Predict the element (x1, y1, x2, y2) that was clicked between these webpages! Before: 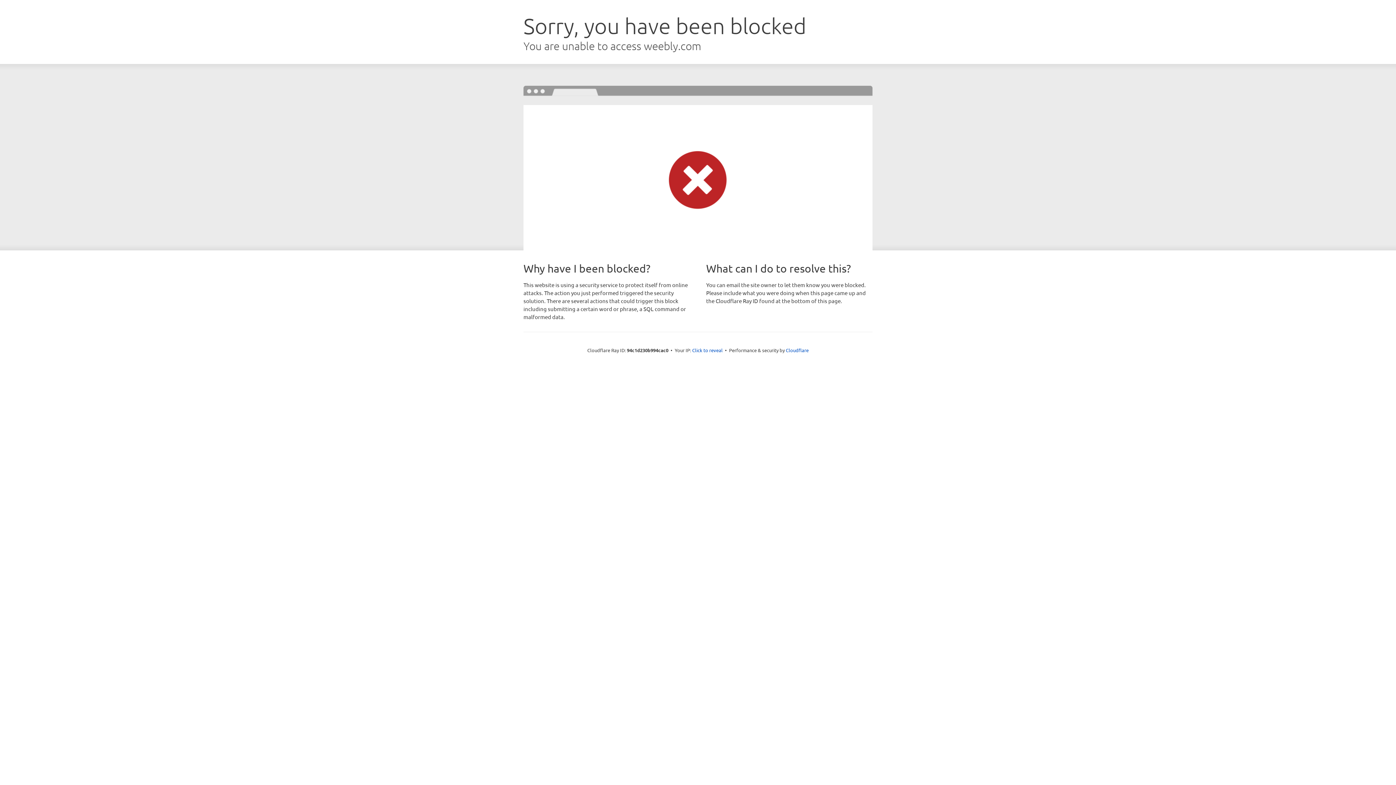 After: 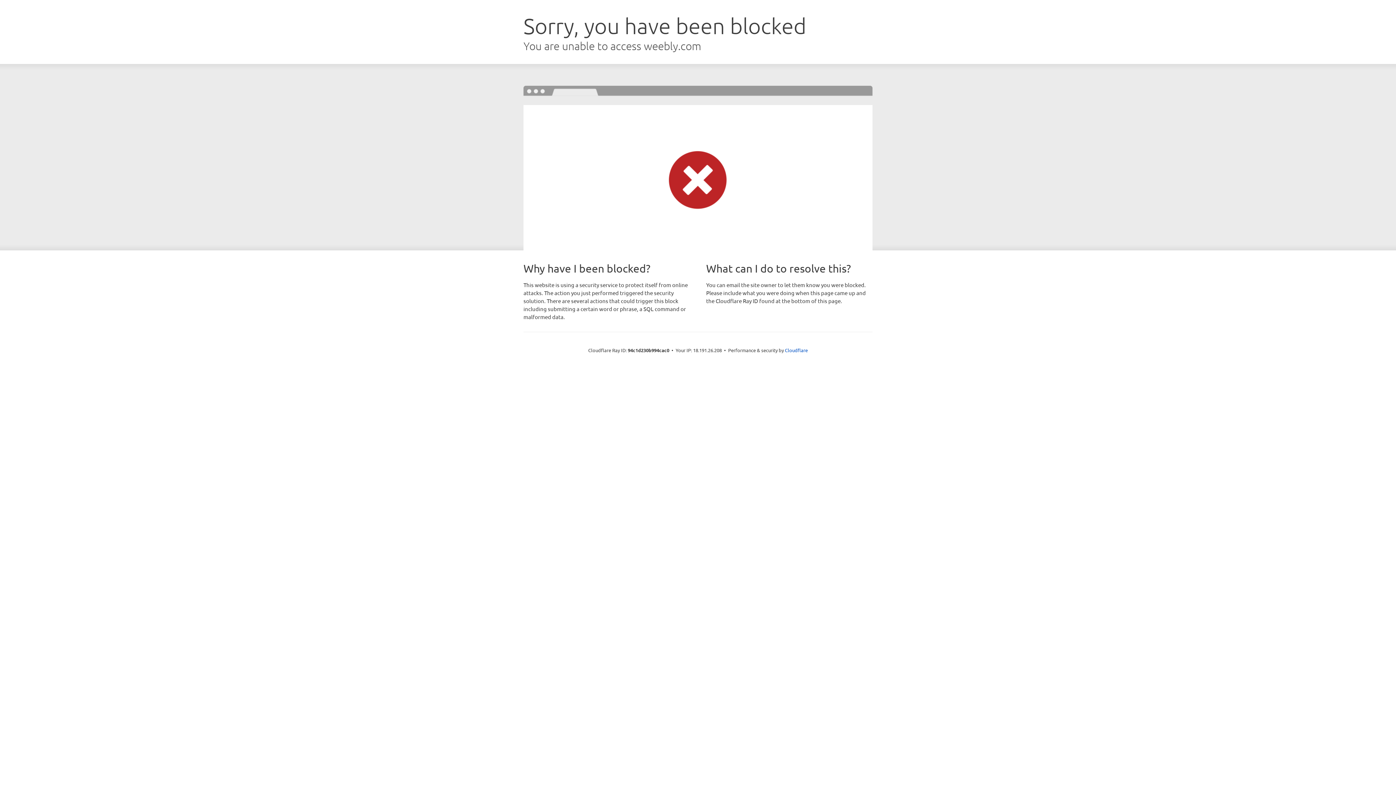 Action: bbox: (692, 346, 722, 353) label: Click to reveal